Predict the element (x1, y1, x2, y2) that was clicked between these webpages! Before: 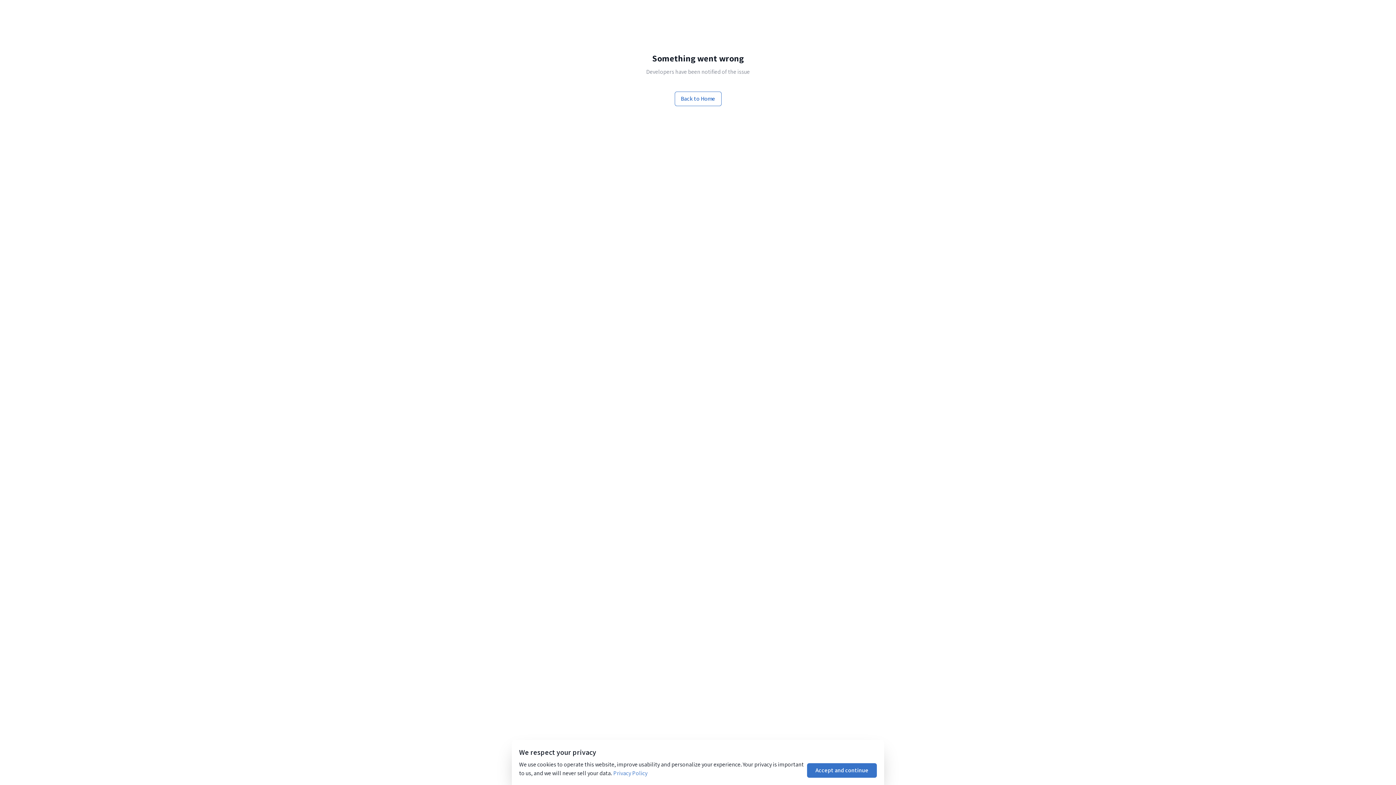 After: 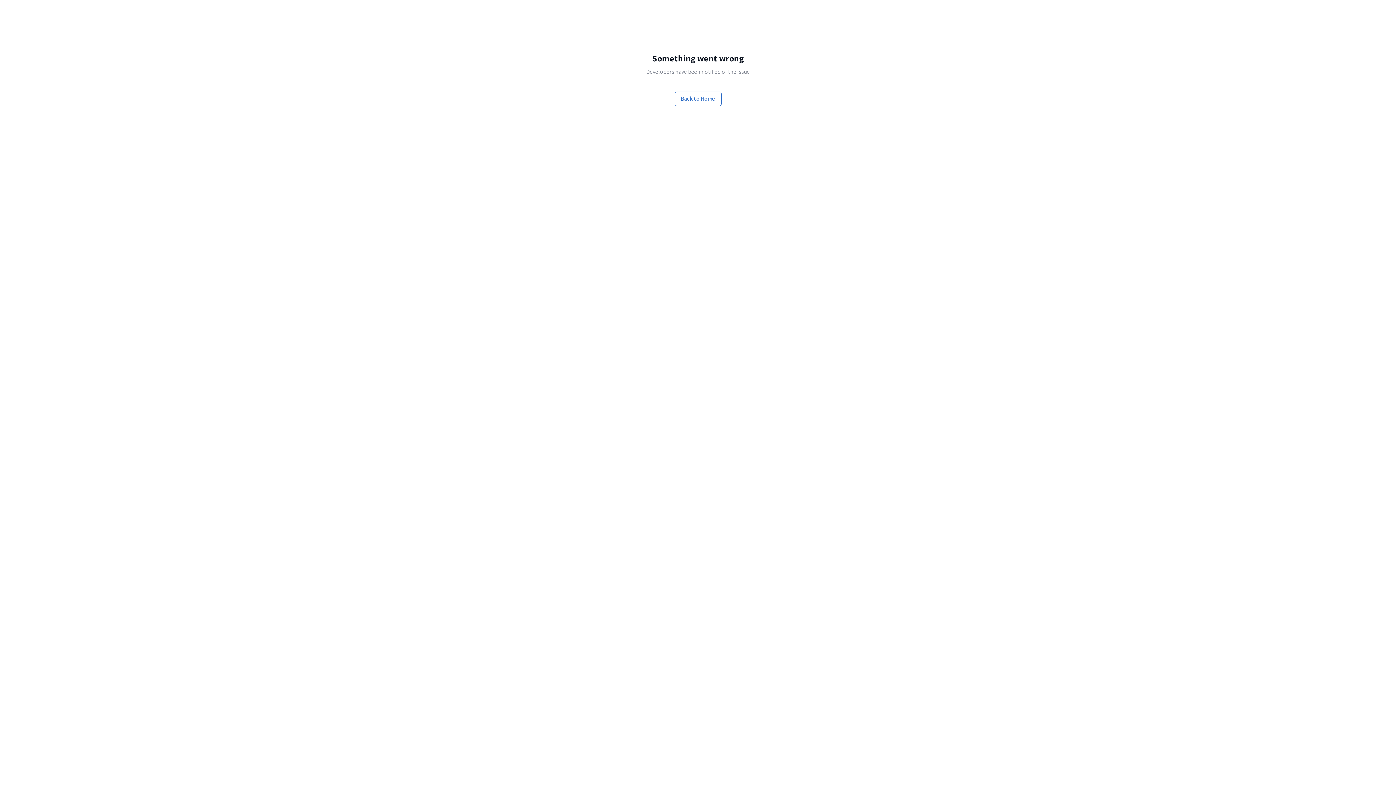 Action: bbox: (866, 746, 878, 757)